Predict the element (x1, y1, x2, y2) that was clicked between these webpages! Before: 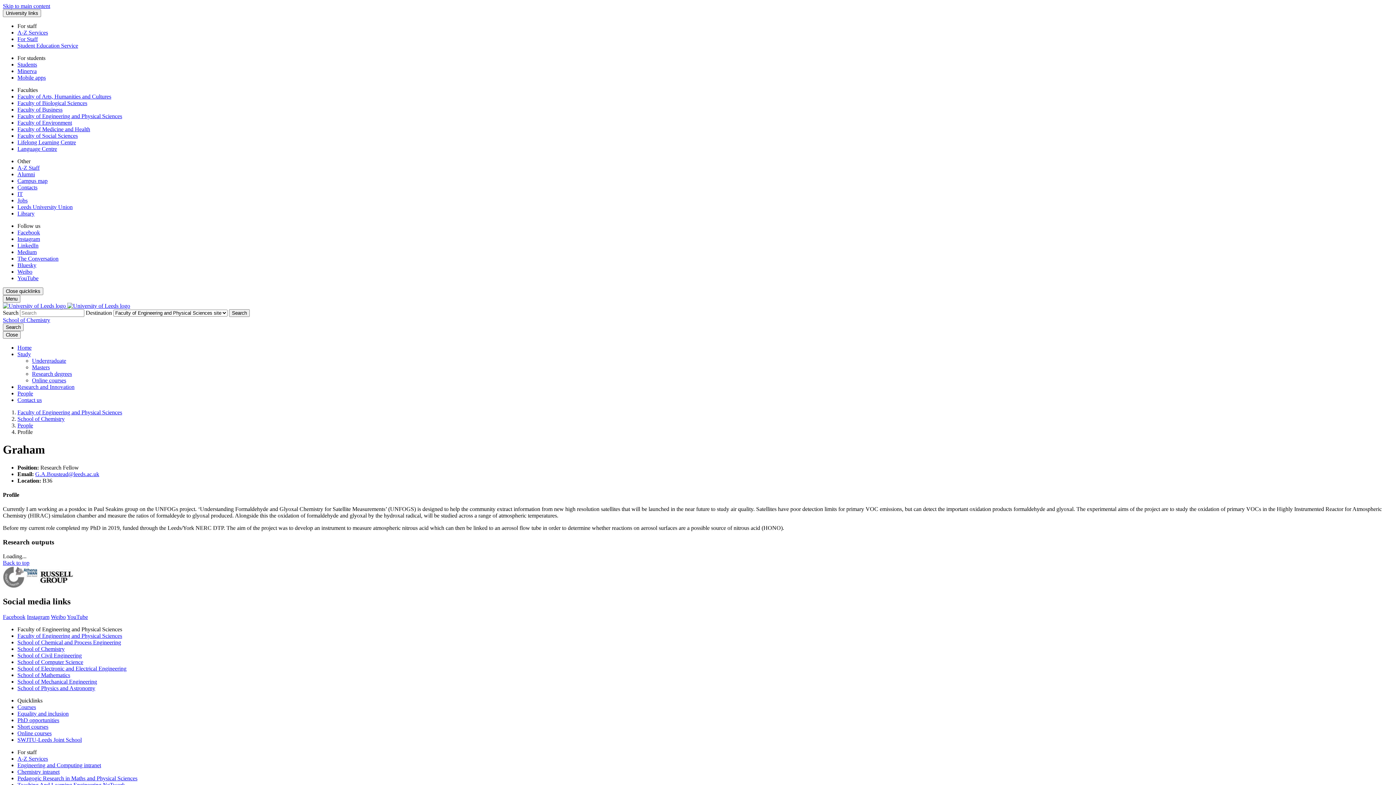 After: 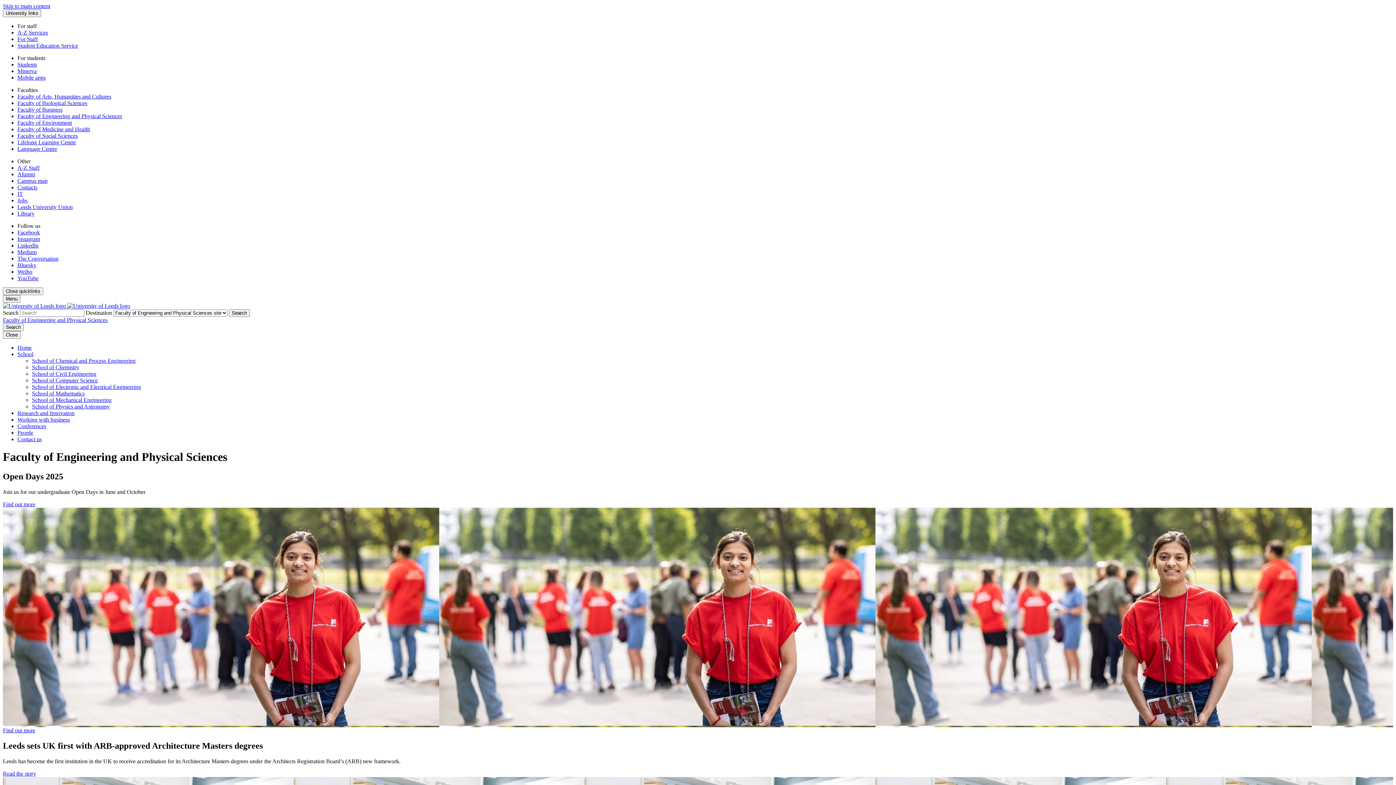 Action: bbox: (17, 113, 122, 119) label: Faculty of Engineering and Physical Sciences